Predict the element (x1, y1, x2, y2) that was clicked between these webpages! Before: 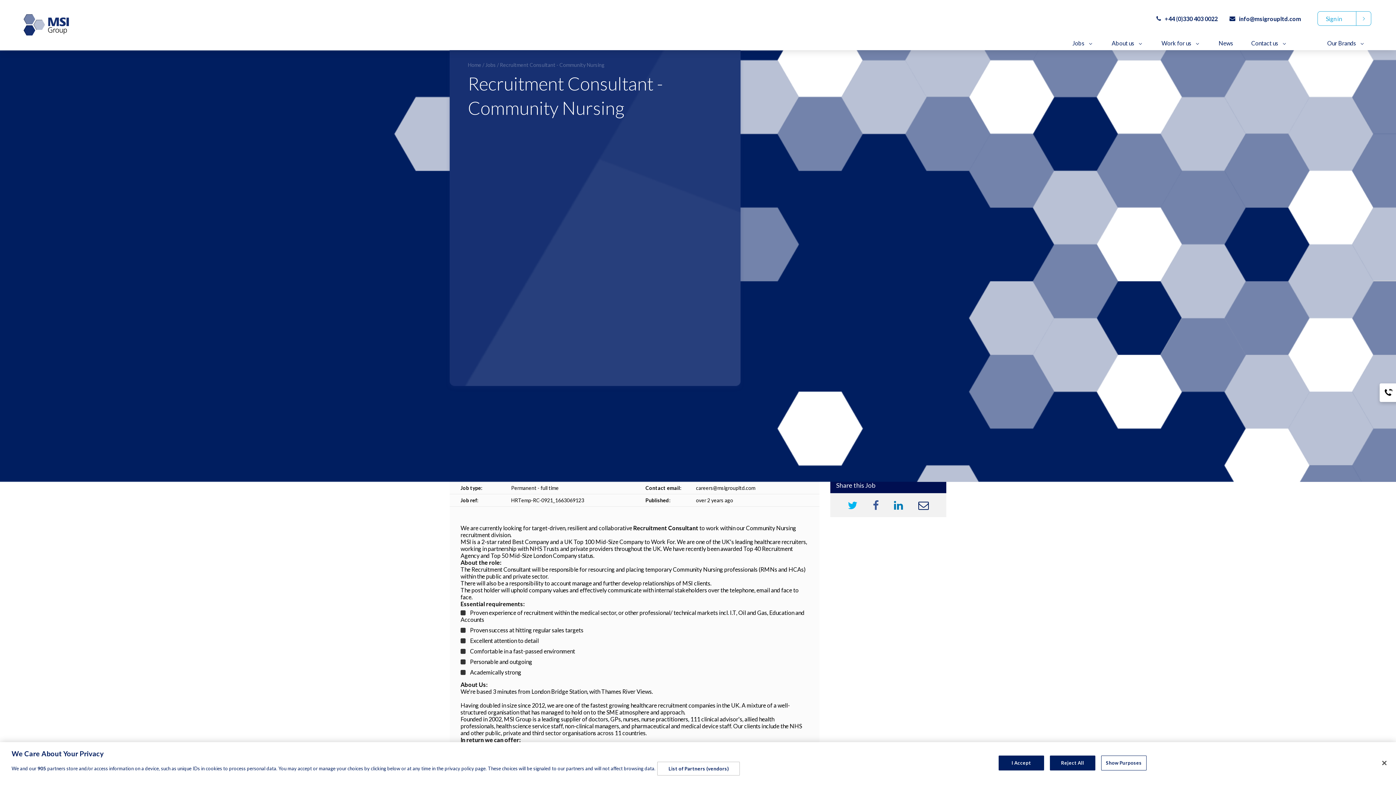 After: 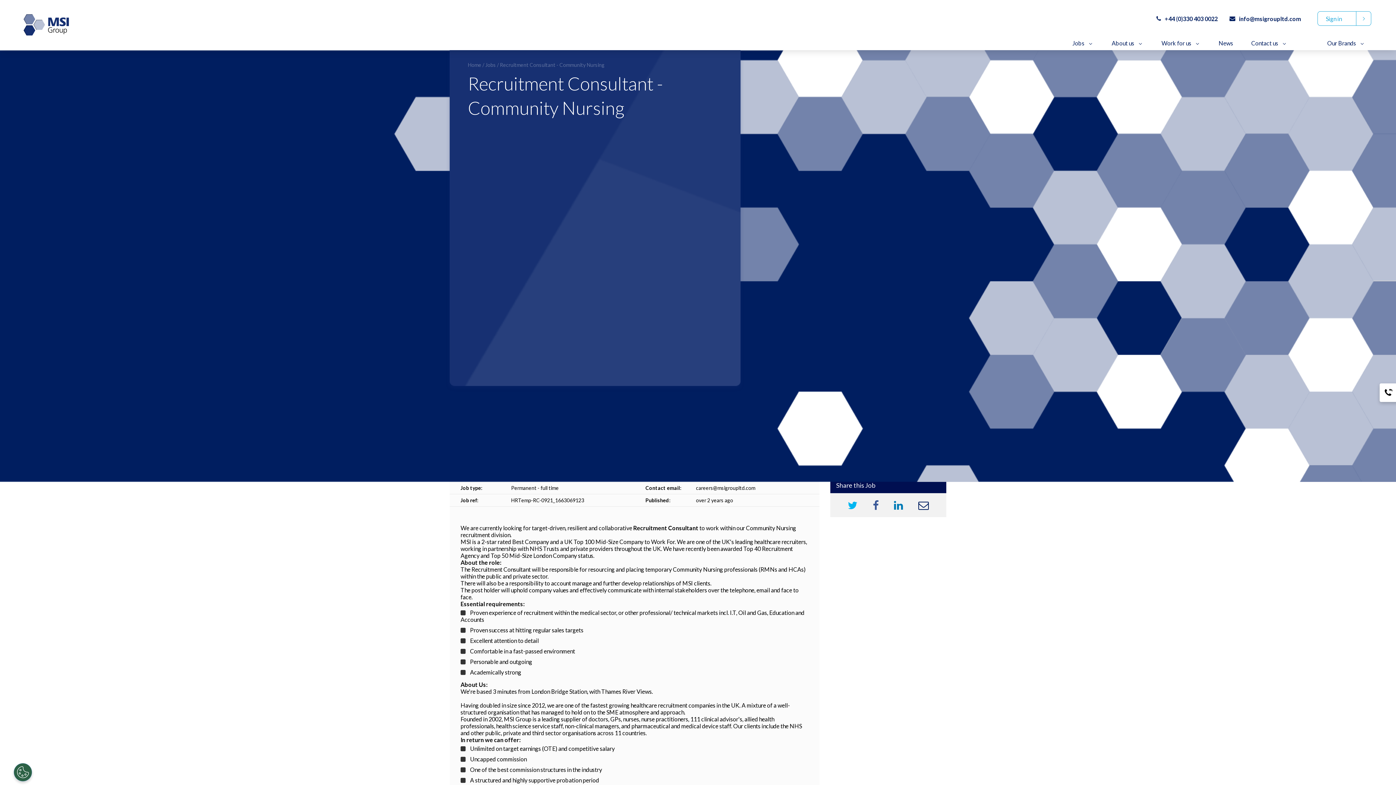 Action: label: Reject All bbox: (1050, 756, 1095, 770)